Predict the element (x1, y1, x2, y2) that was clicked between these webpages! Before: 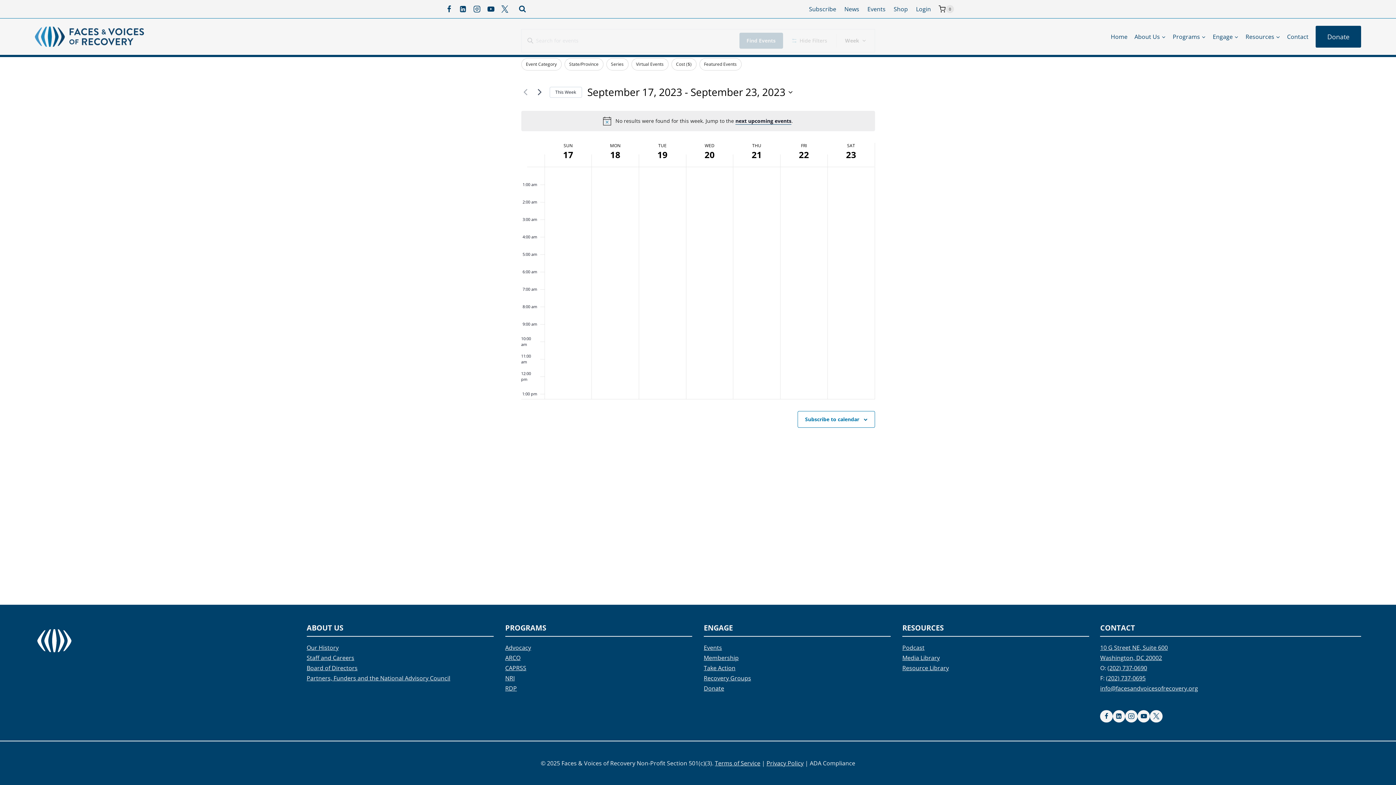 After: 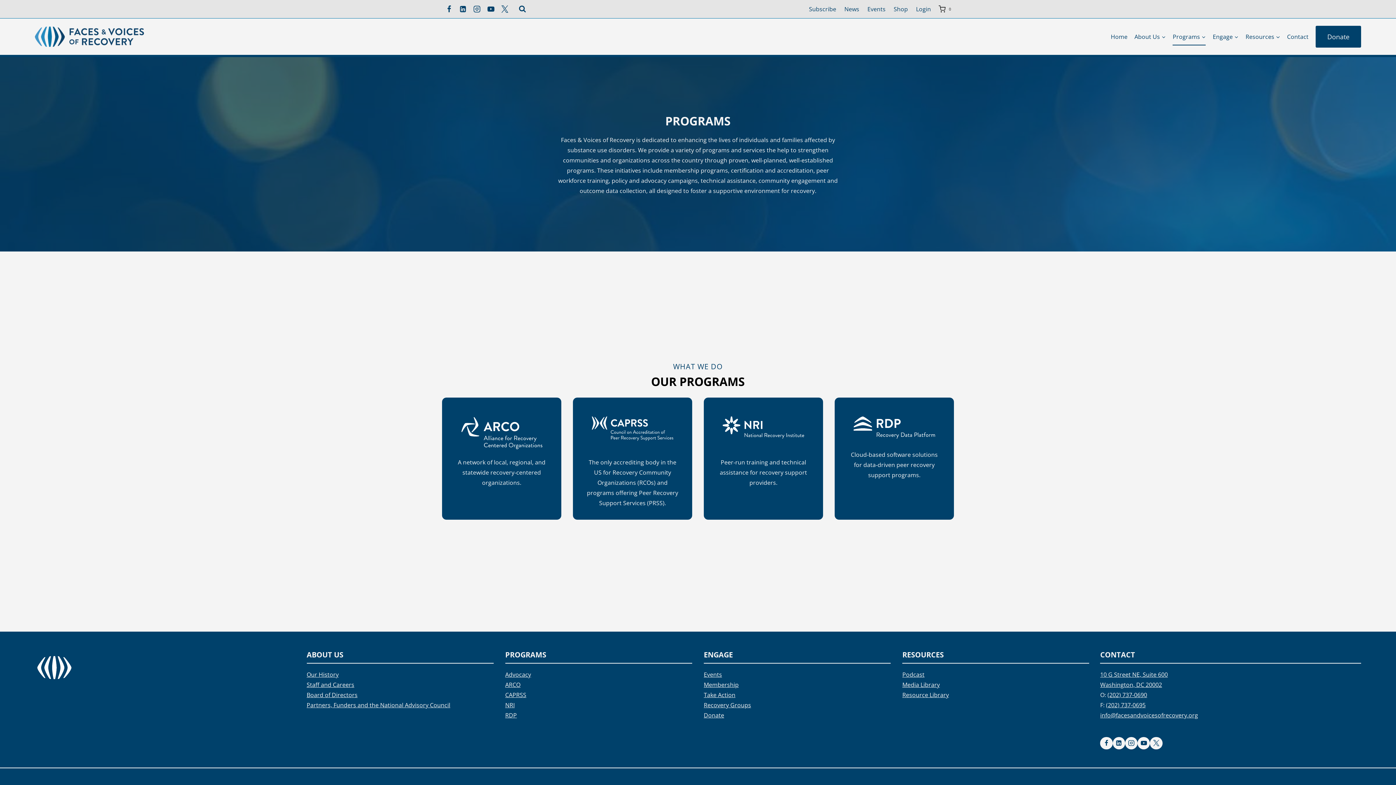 Action: label: Programs bbox: (1169, 28, 1209, 45)